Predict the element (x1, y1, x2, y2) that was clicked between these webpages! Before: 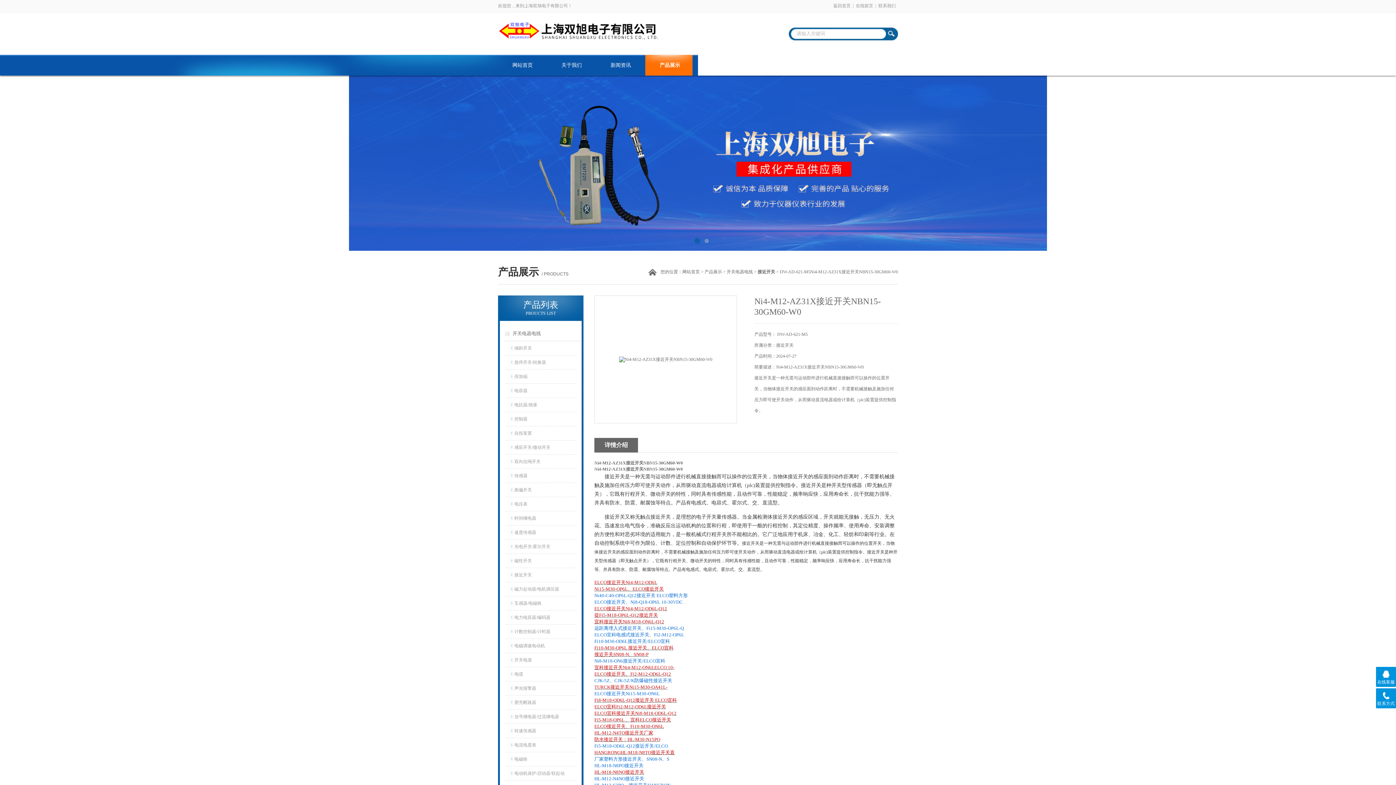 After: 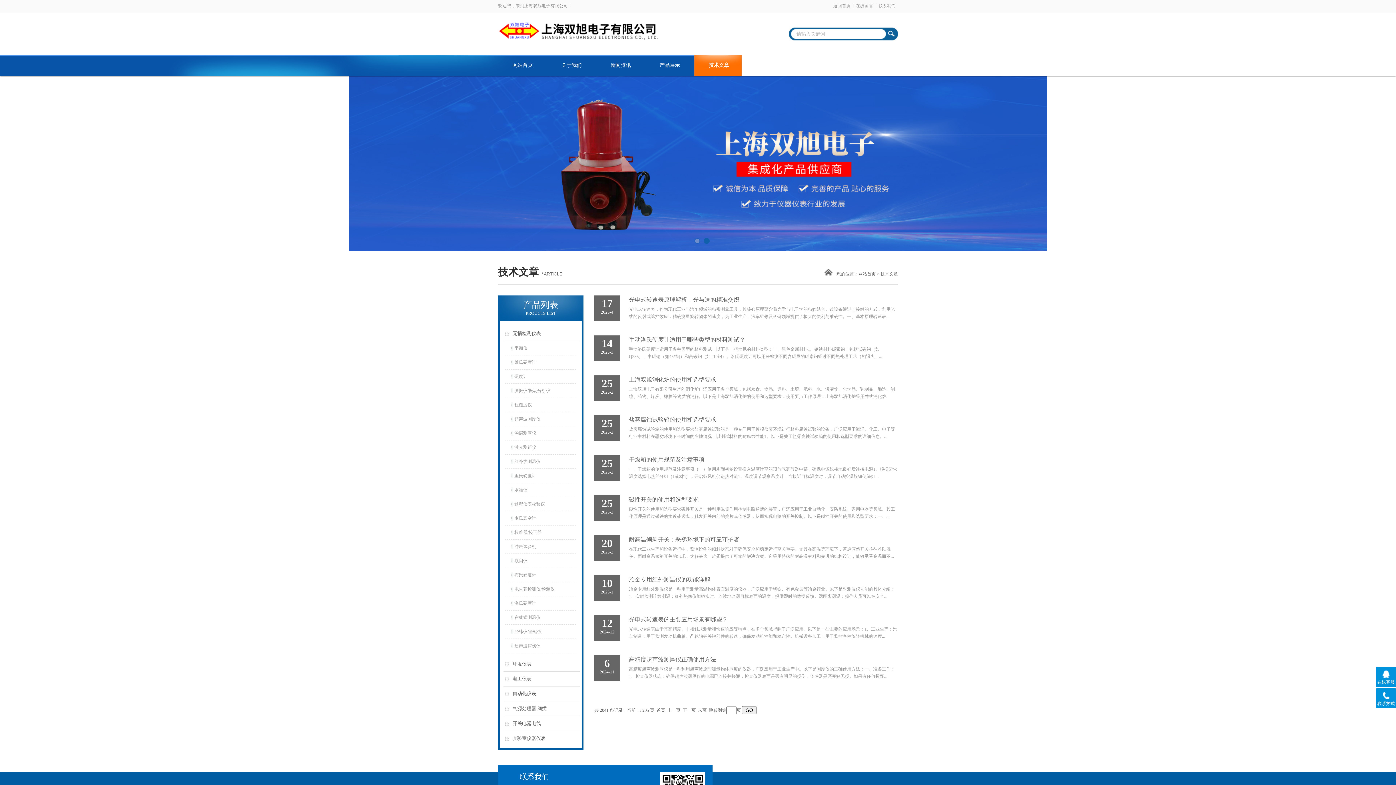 Action: label: 技术文章 bbox: (694, 54, 743, 75)